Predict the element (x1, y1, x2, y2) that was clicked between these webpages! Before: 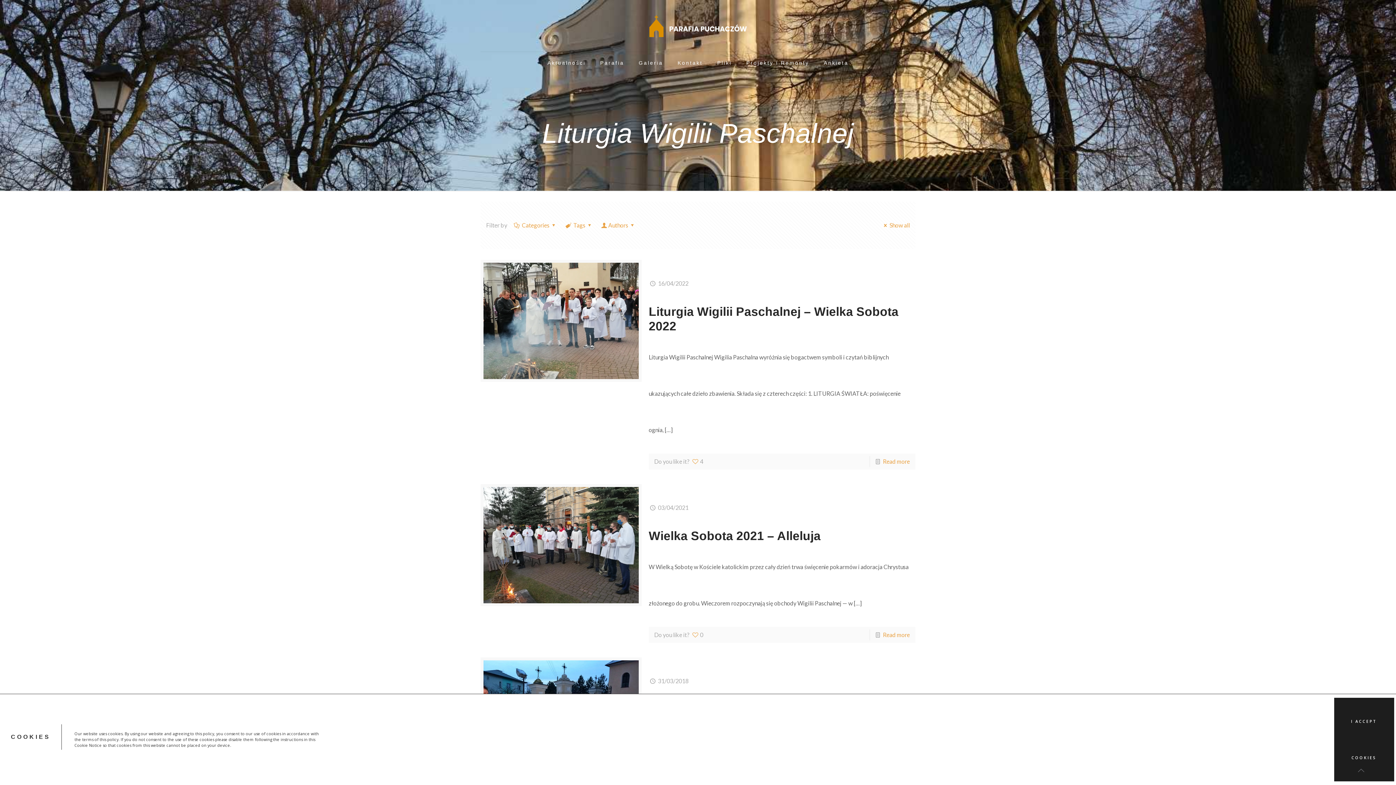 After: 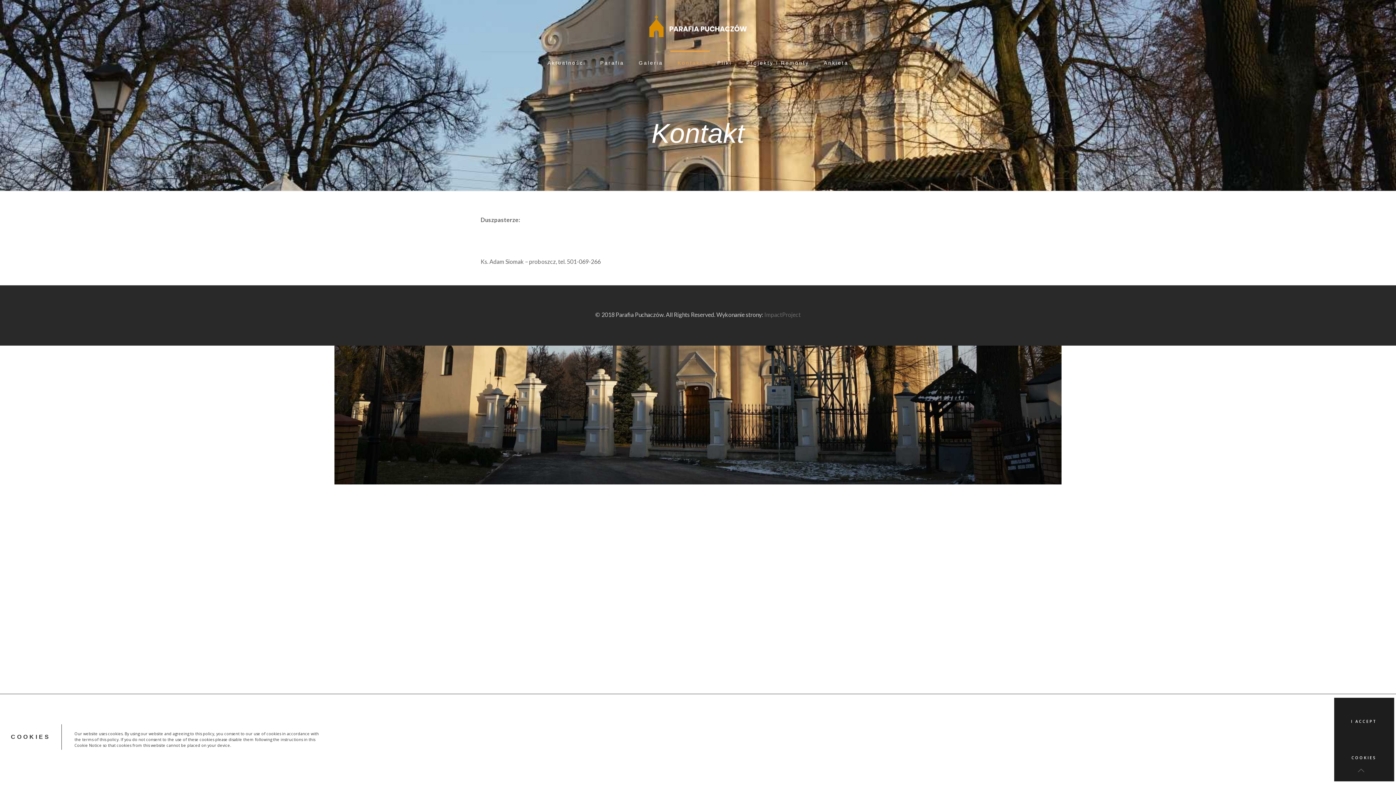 Action: bbox: (670, 51, 710, 73) label: Kontakt